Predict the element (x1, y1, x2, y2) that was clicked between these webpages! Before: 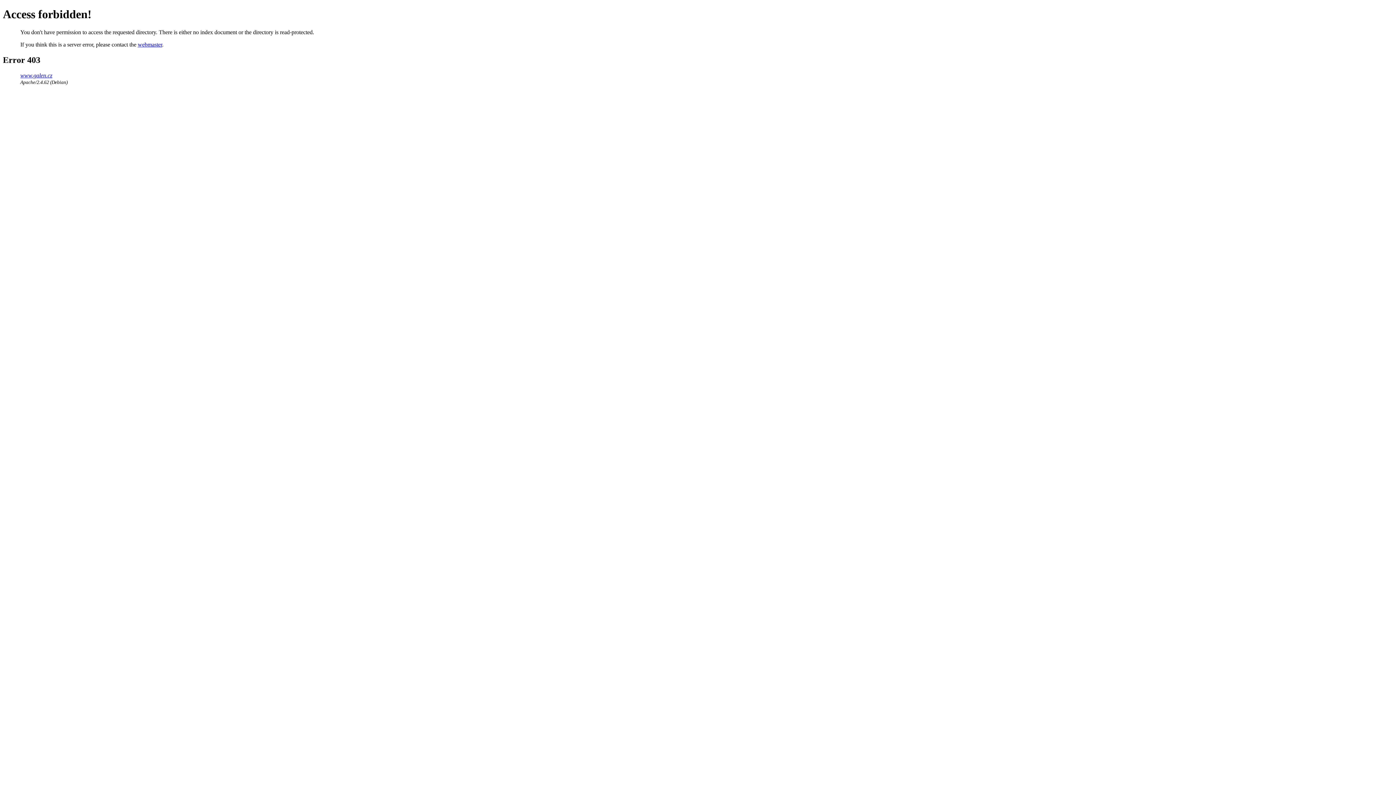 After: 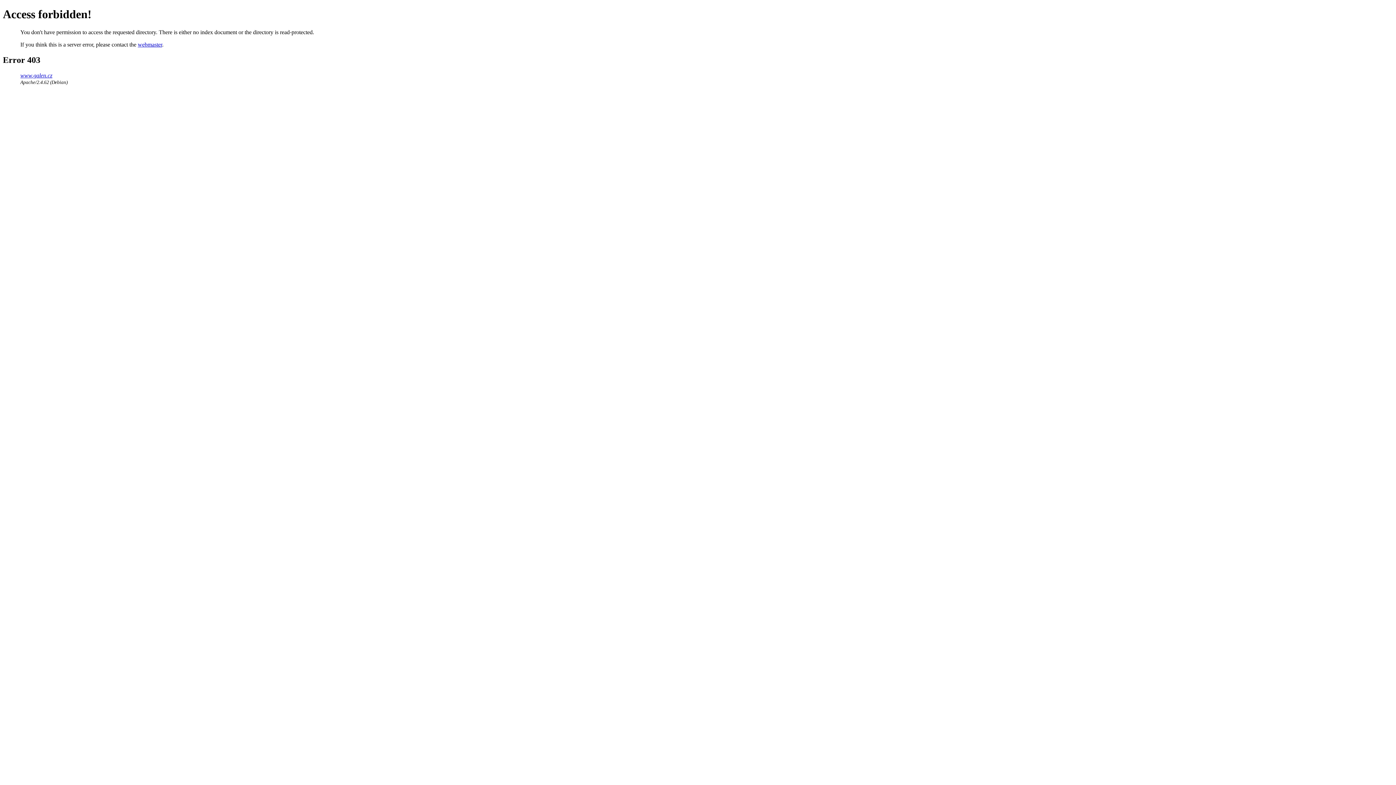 Action: label: www.galen.cz bbox: (20, 72, 52, 78)